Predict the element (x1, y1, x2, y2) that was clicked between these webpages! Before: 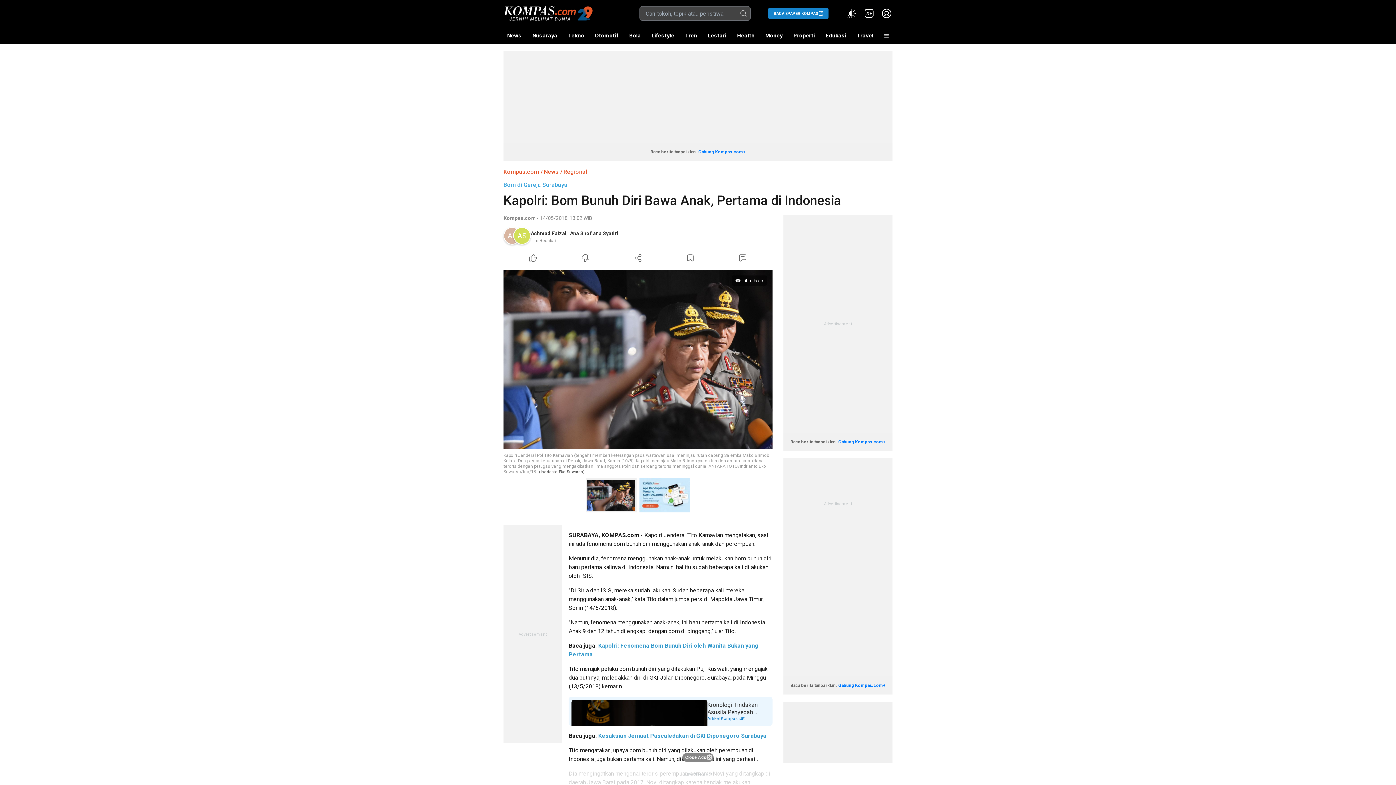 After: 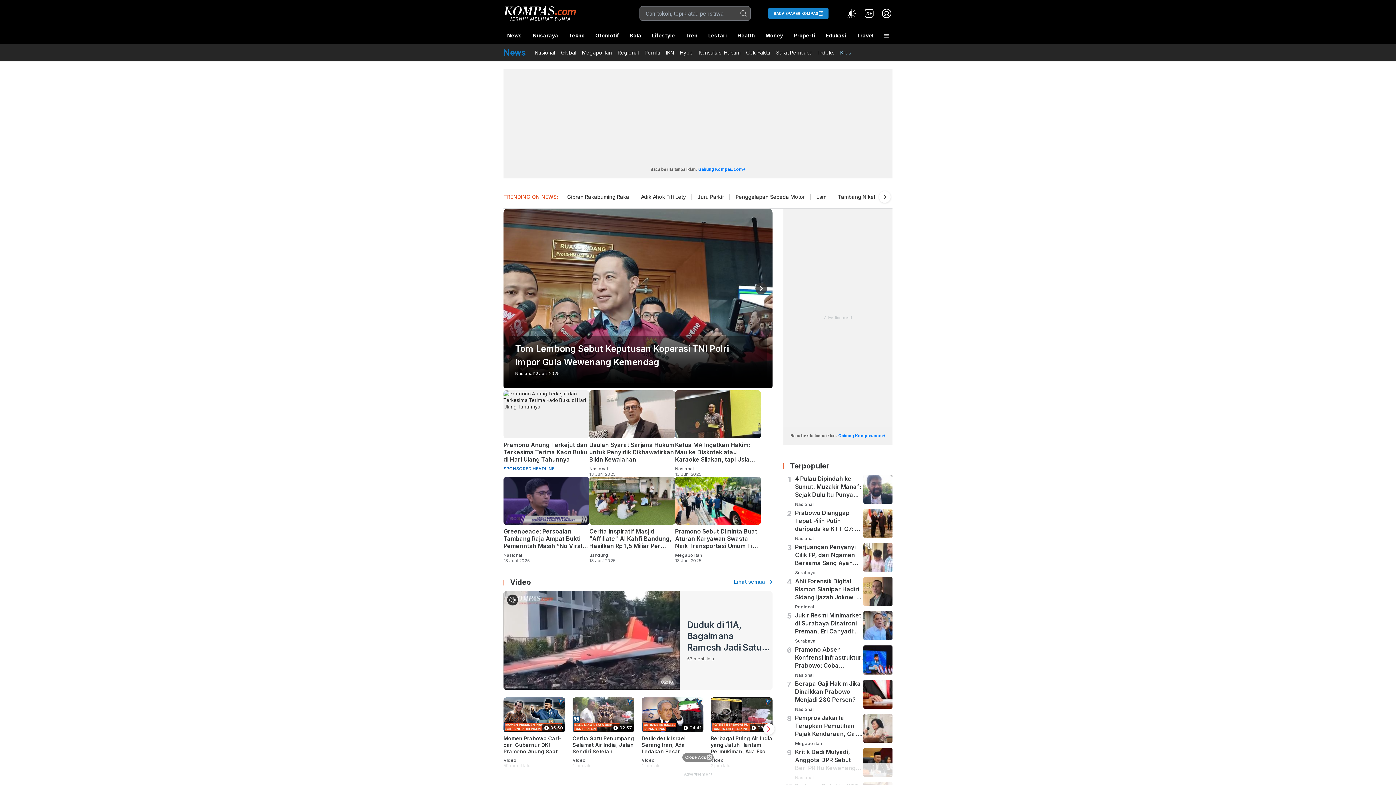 Action: bbox: (544, 168, 558, 175) label: News